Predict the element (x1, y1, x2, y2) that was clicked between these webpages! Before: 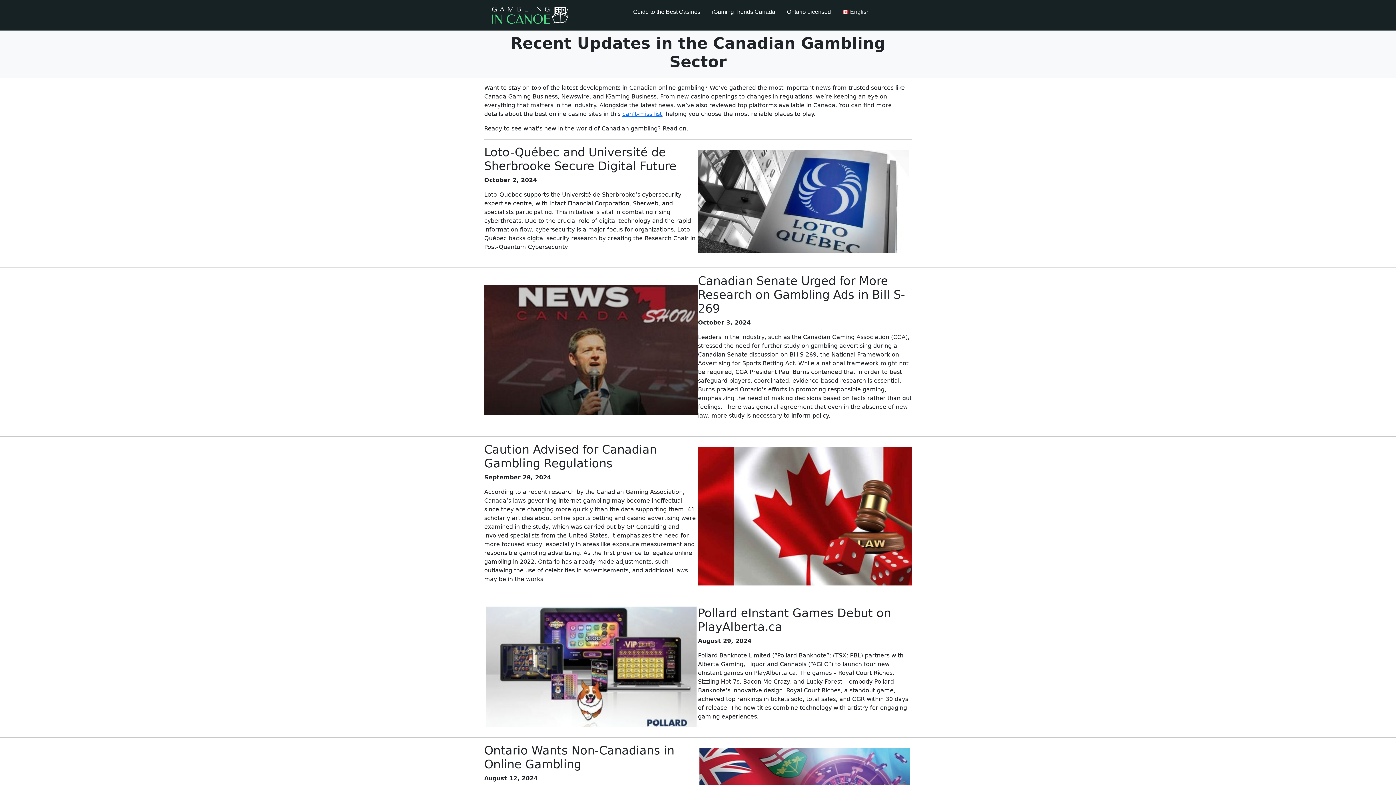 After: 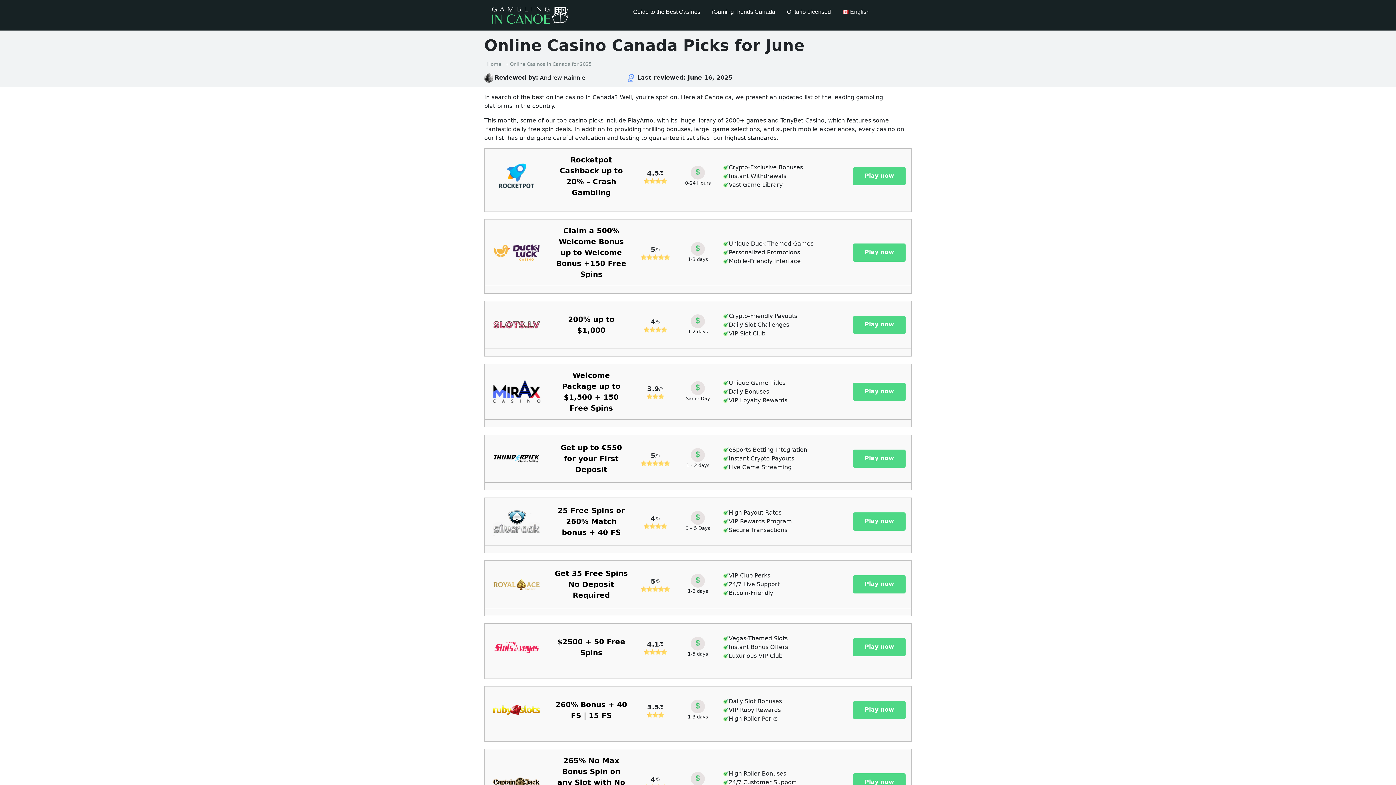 Action: bbox: (484, 0, 575, 30)